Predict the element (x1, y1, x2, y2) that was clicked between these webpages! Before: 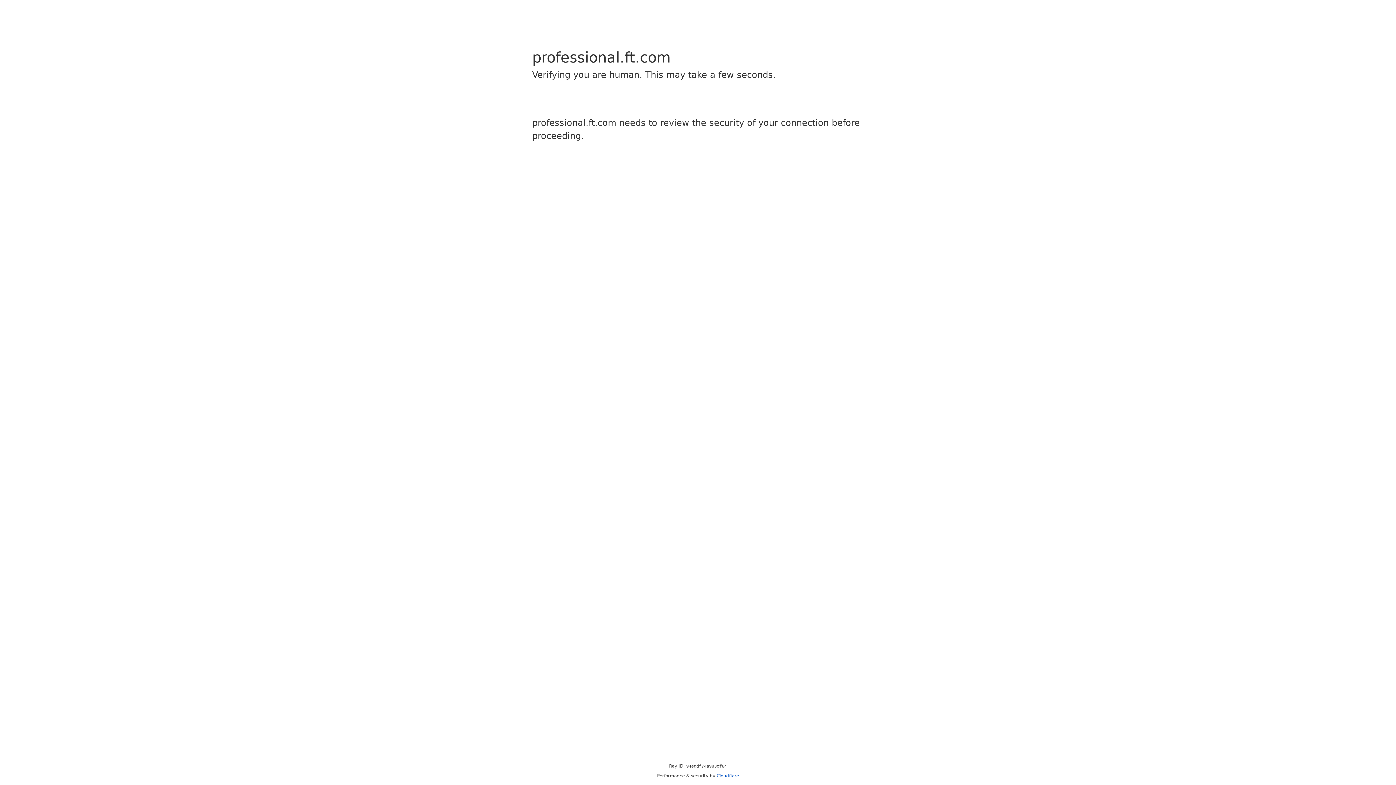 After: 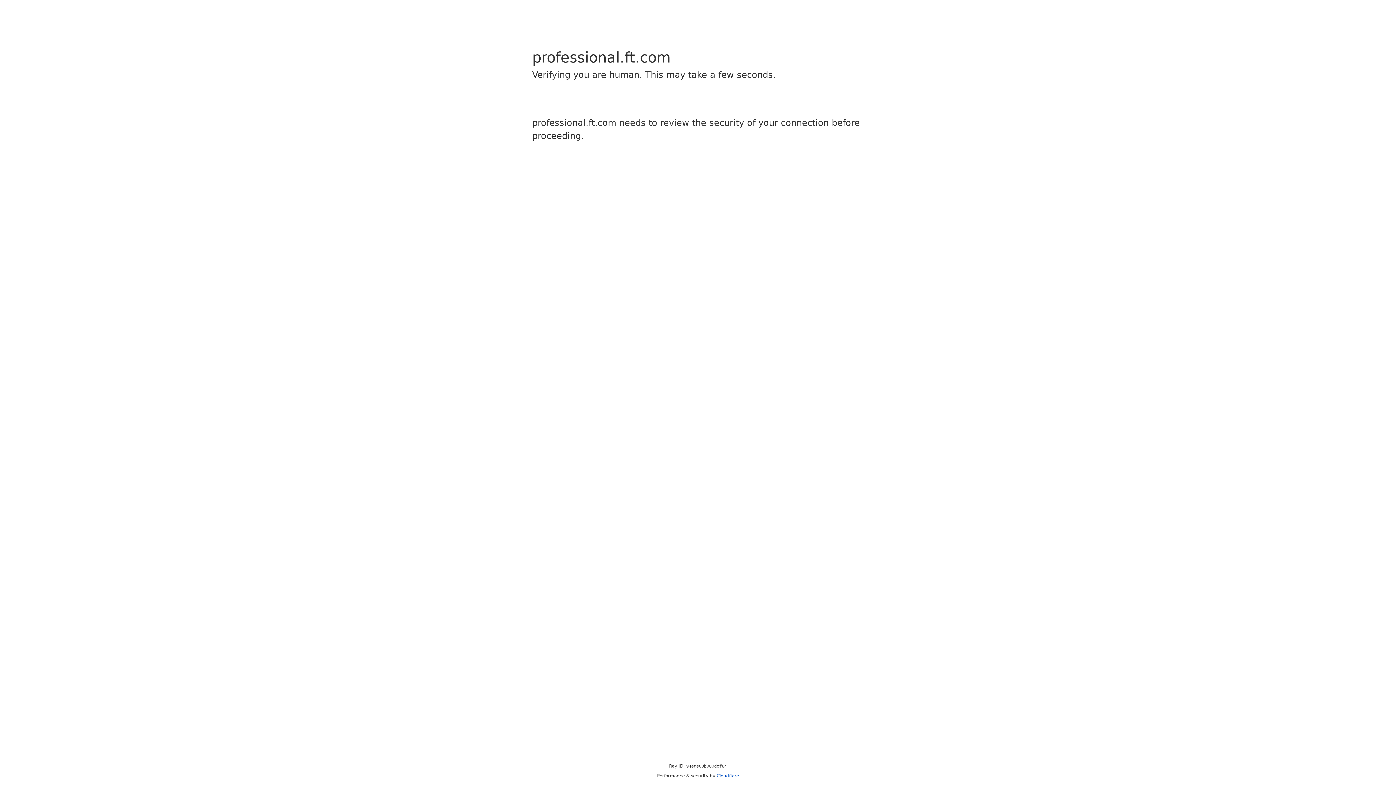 Action: label: Cloudflare bbox: (716, 773, 739, 778)